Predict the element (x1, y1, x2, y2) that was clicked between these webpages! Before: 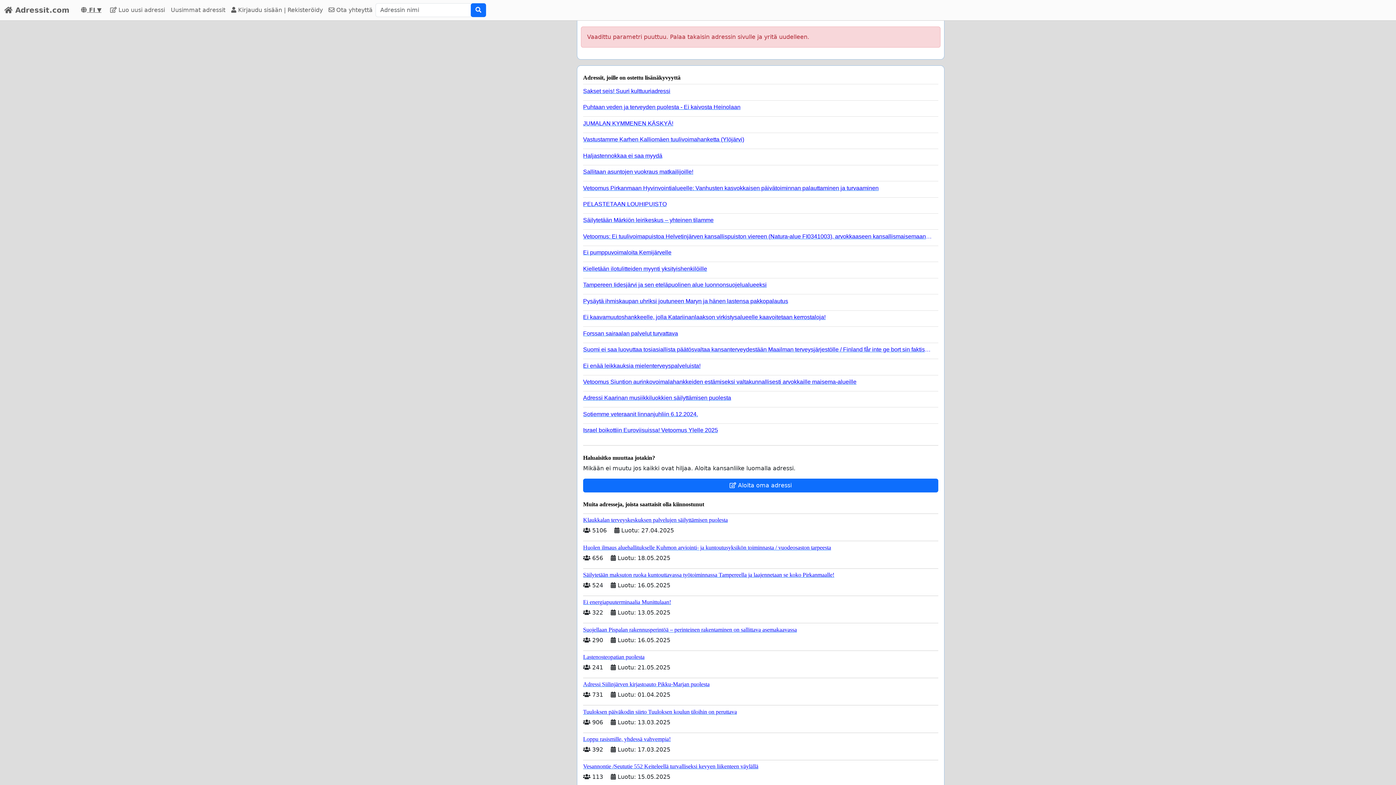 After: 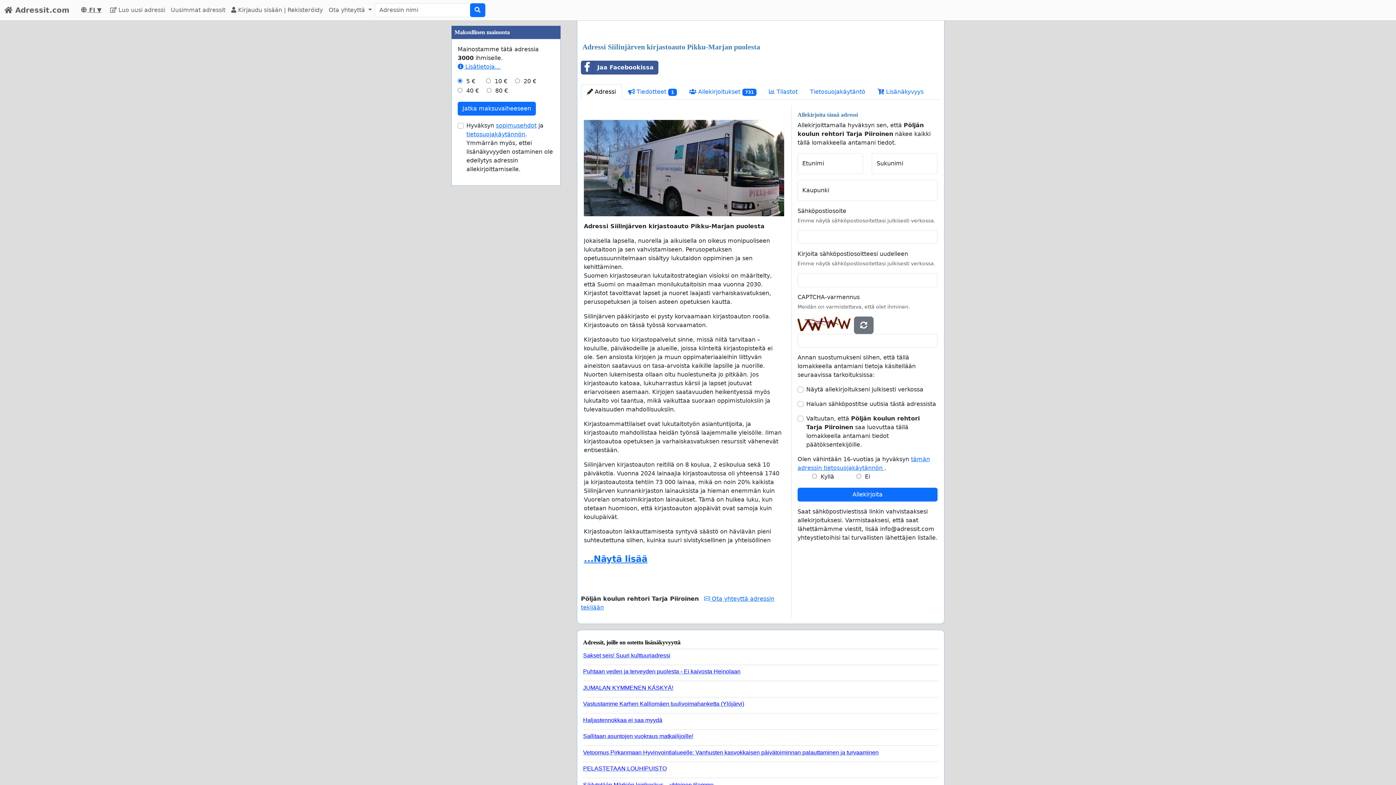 Action: label: Adressi Siilinjärven kirjastoauto Pikku-Marjan puolesta bbox: (583, 678, 938, 688)